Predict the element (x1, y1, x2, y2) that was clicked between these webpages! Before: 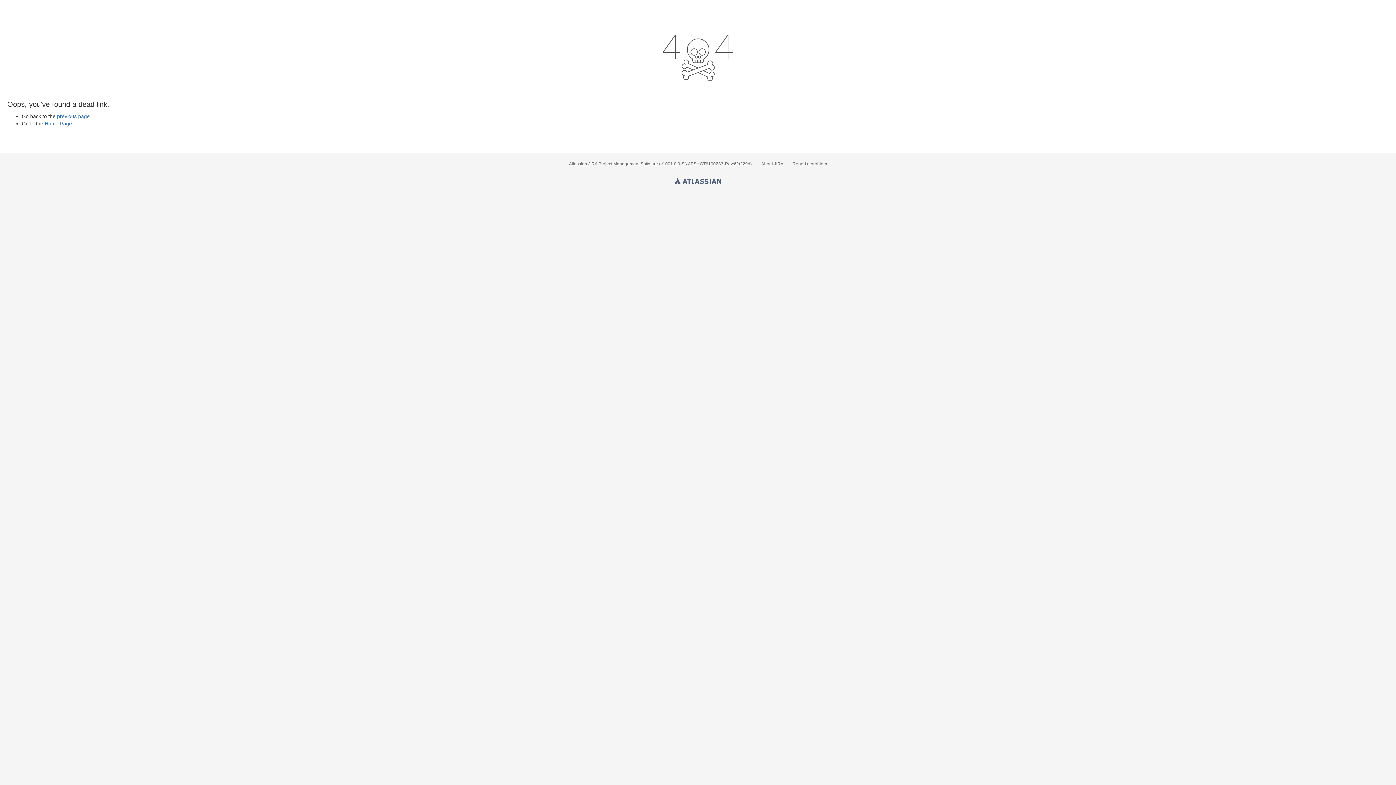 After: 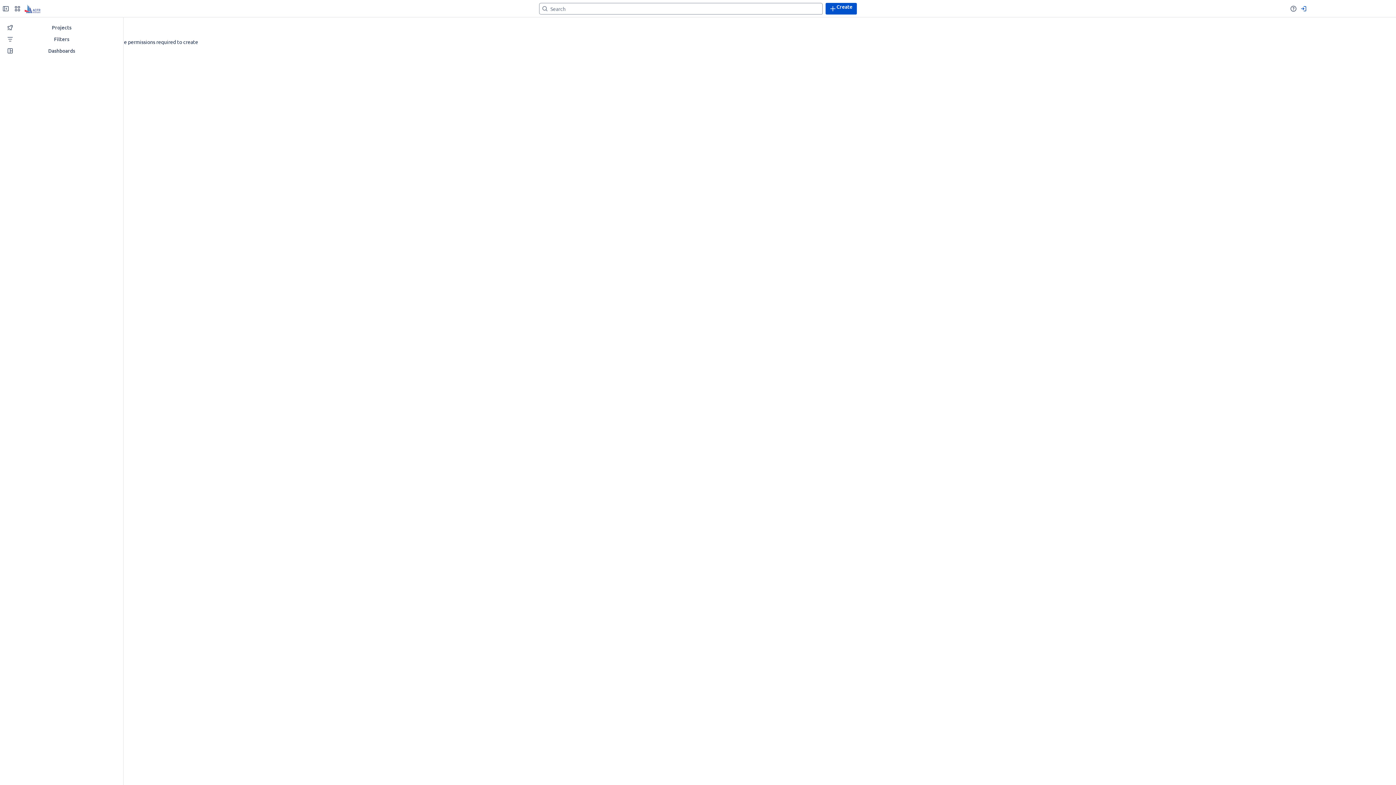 Action: bbox: (792, 161, 827, 166) label: Report a problem